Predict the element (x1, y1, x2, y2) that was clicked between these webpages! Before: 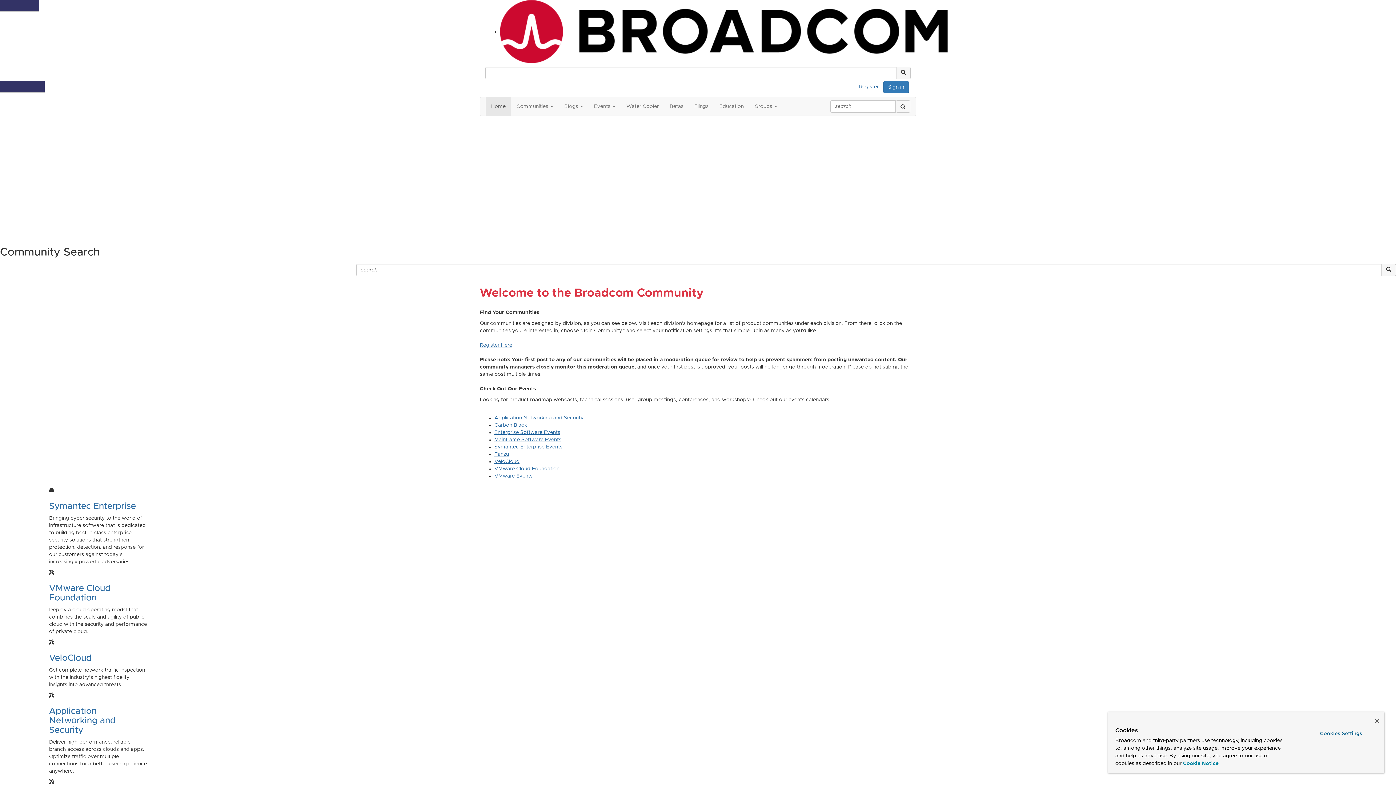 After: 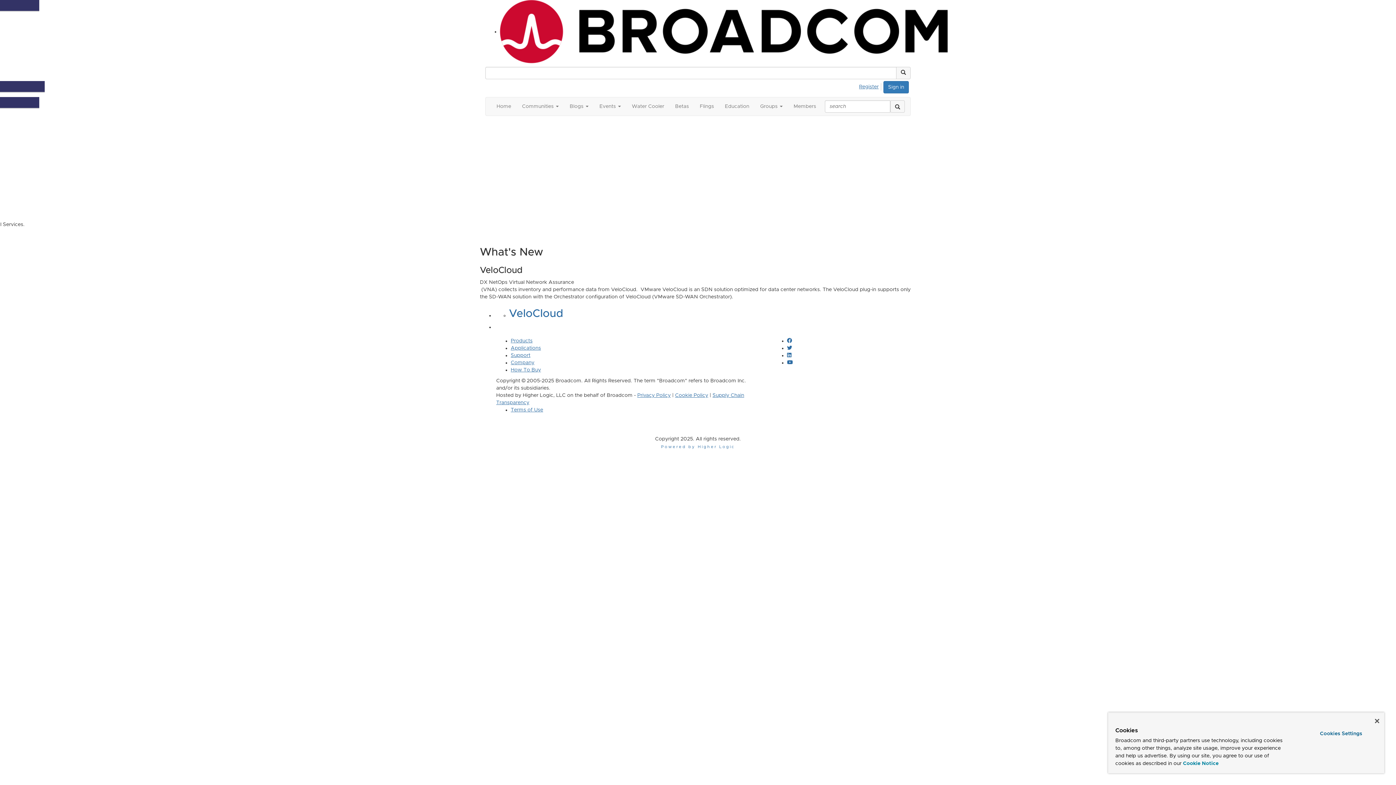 Action: label: VeloCloud bbox: (494, 459, 519, 464)